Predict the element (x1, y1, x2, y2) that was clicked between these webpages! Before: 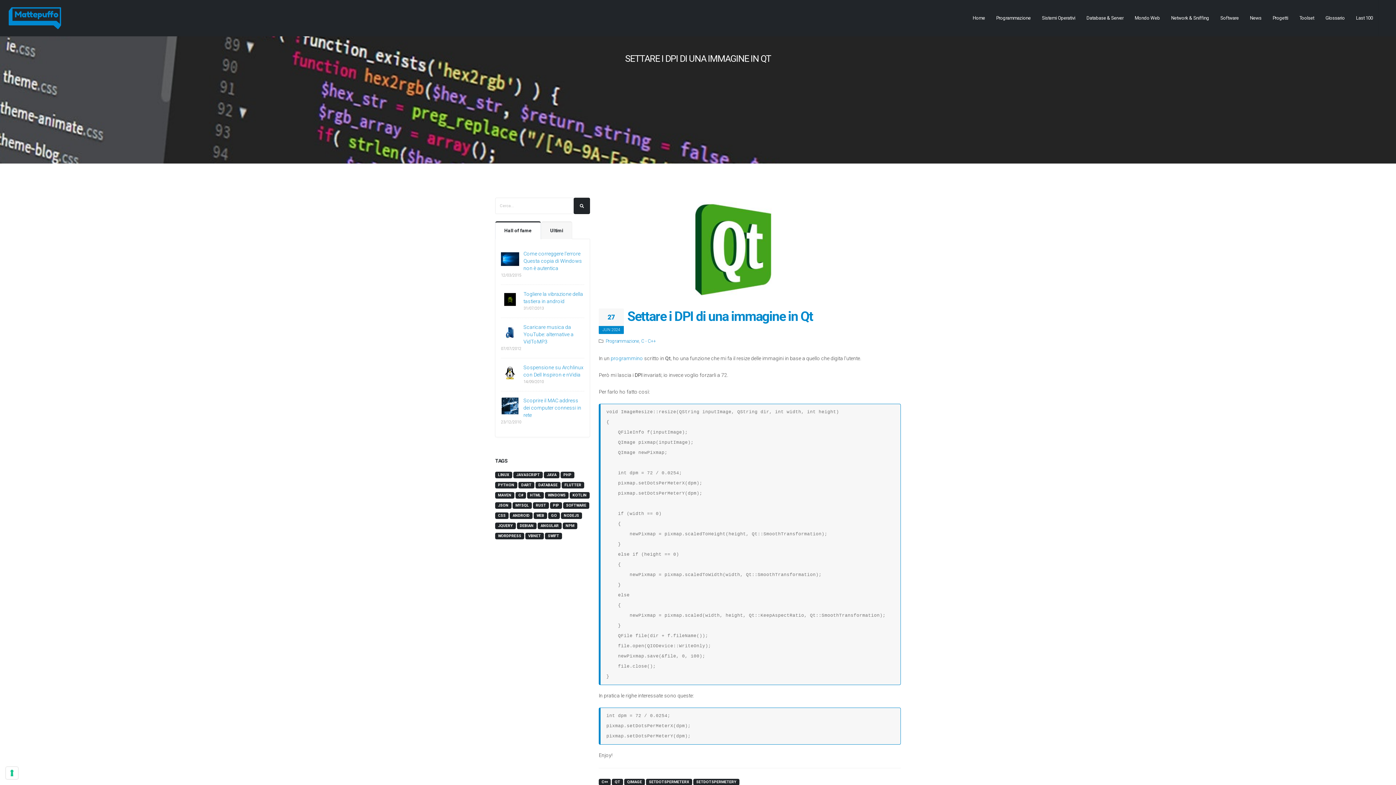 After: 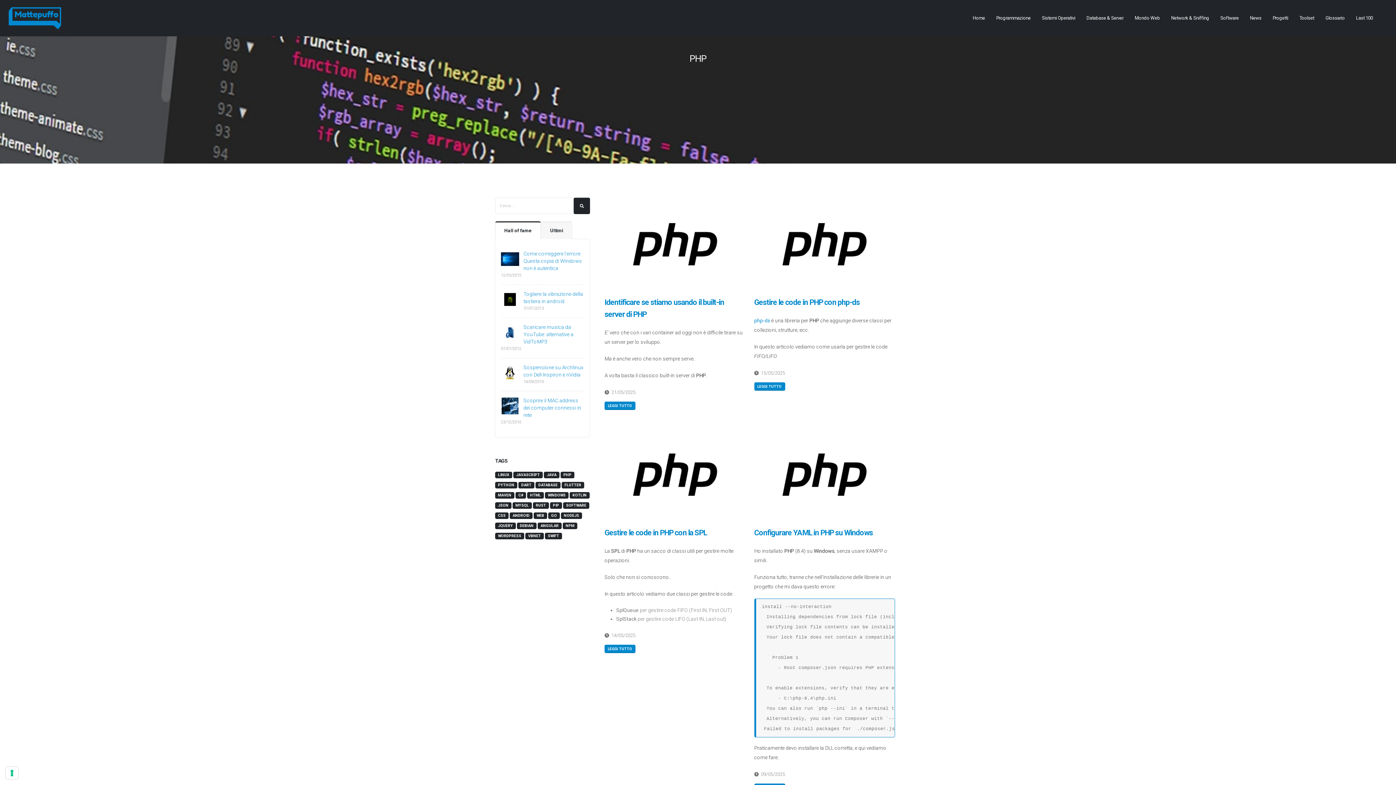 Action: label: PHP bbox: (560, 472, 574, 478)